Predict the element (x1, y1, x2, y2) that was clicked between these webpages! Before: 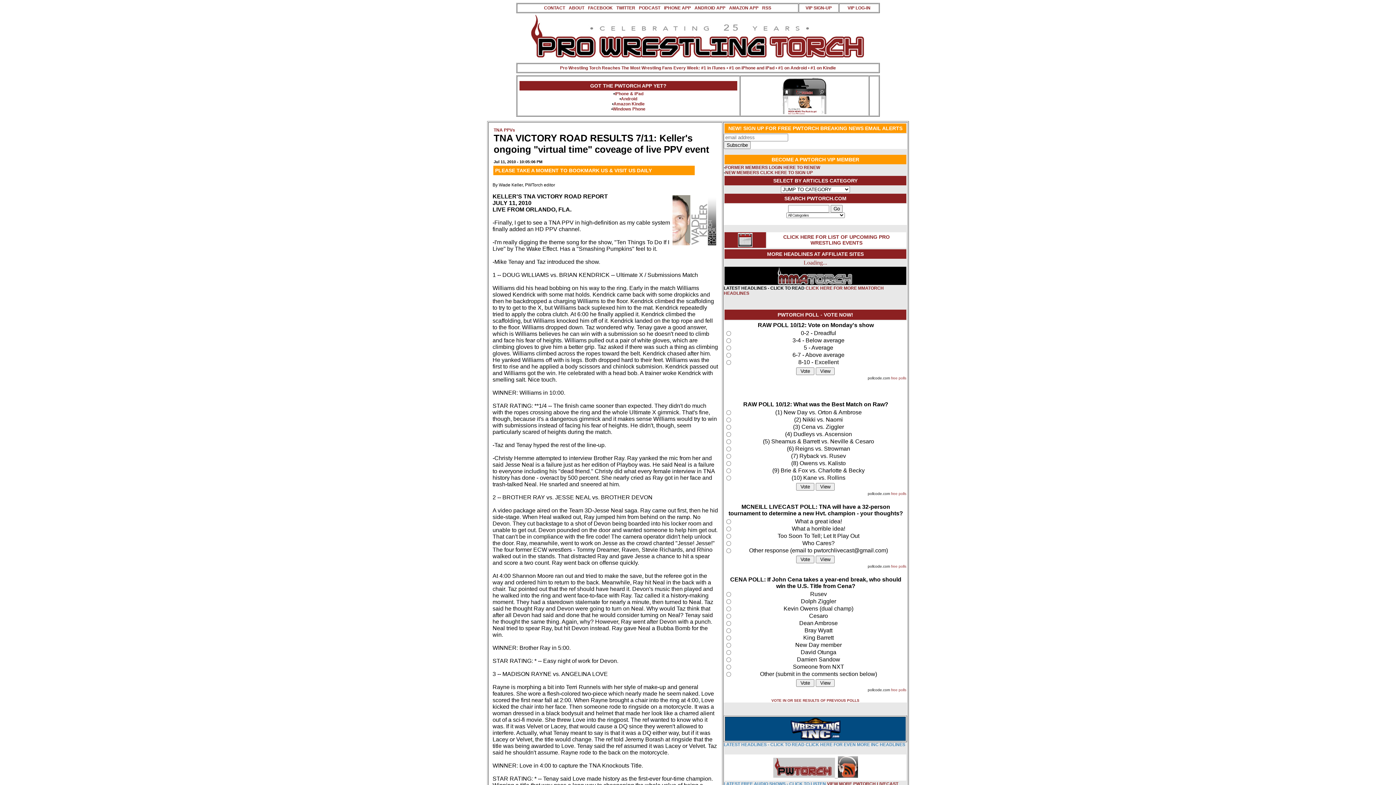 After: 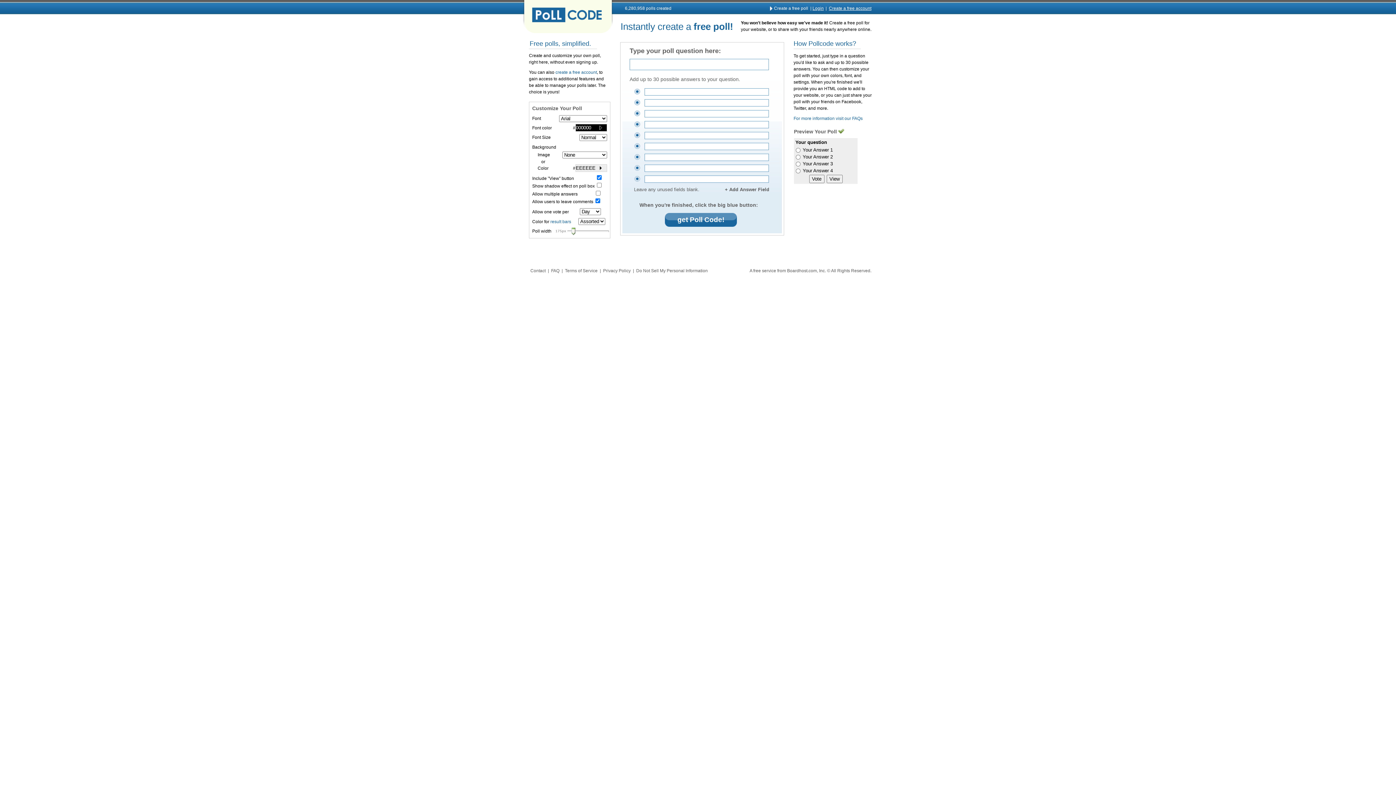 Action: bbox: (891, 564, 906, 568) label: free polls